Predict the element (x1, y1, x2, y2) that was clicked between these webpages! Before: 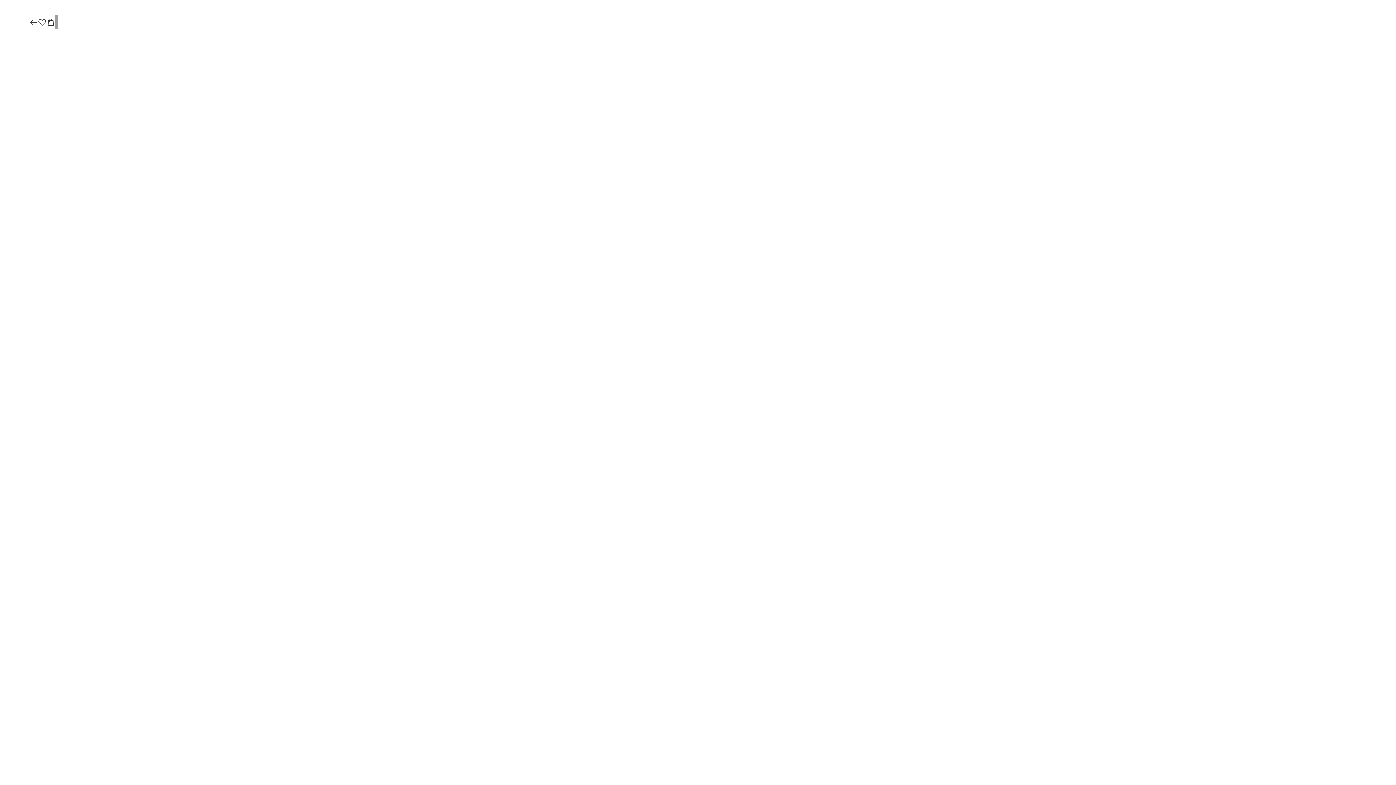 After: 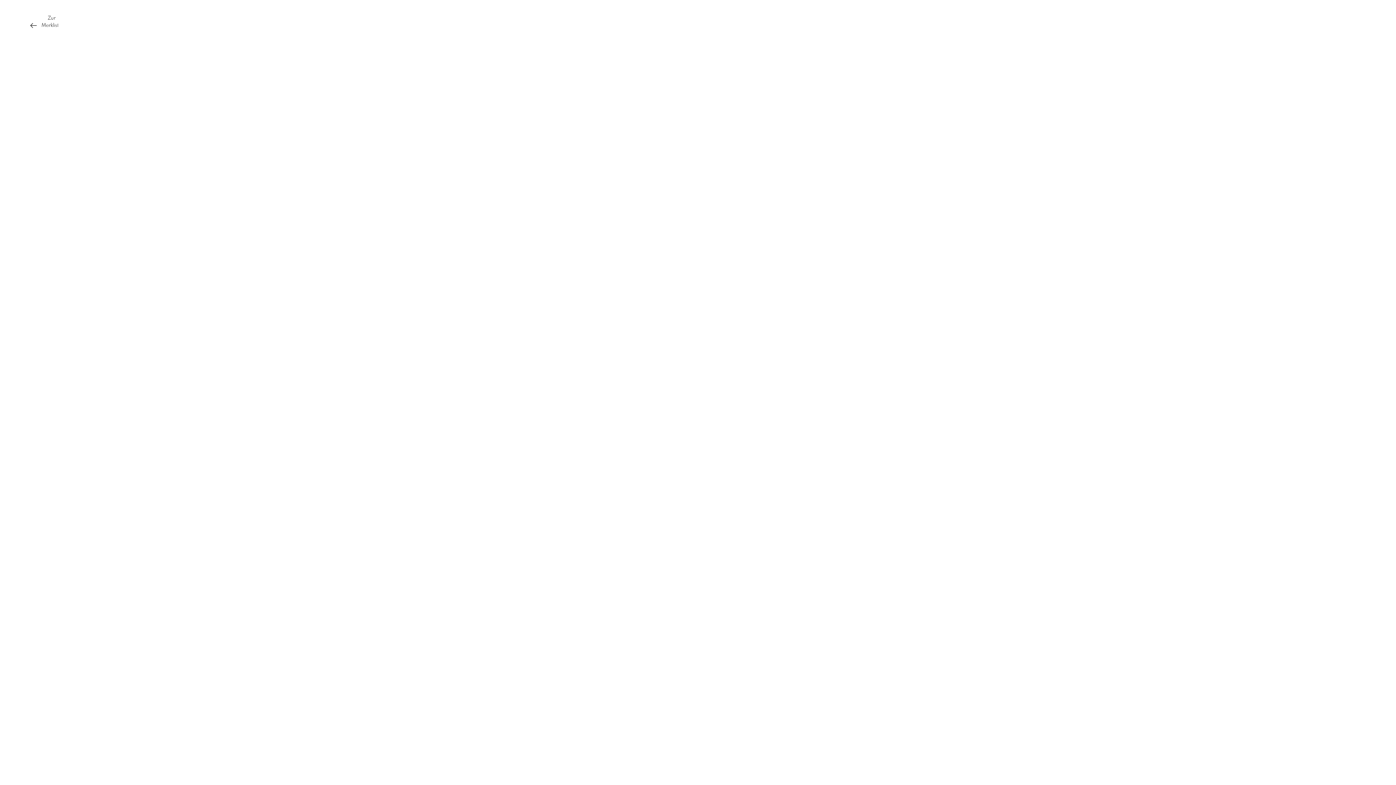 Action: bbox: (37, 17, 46, 27)